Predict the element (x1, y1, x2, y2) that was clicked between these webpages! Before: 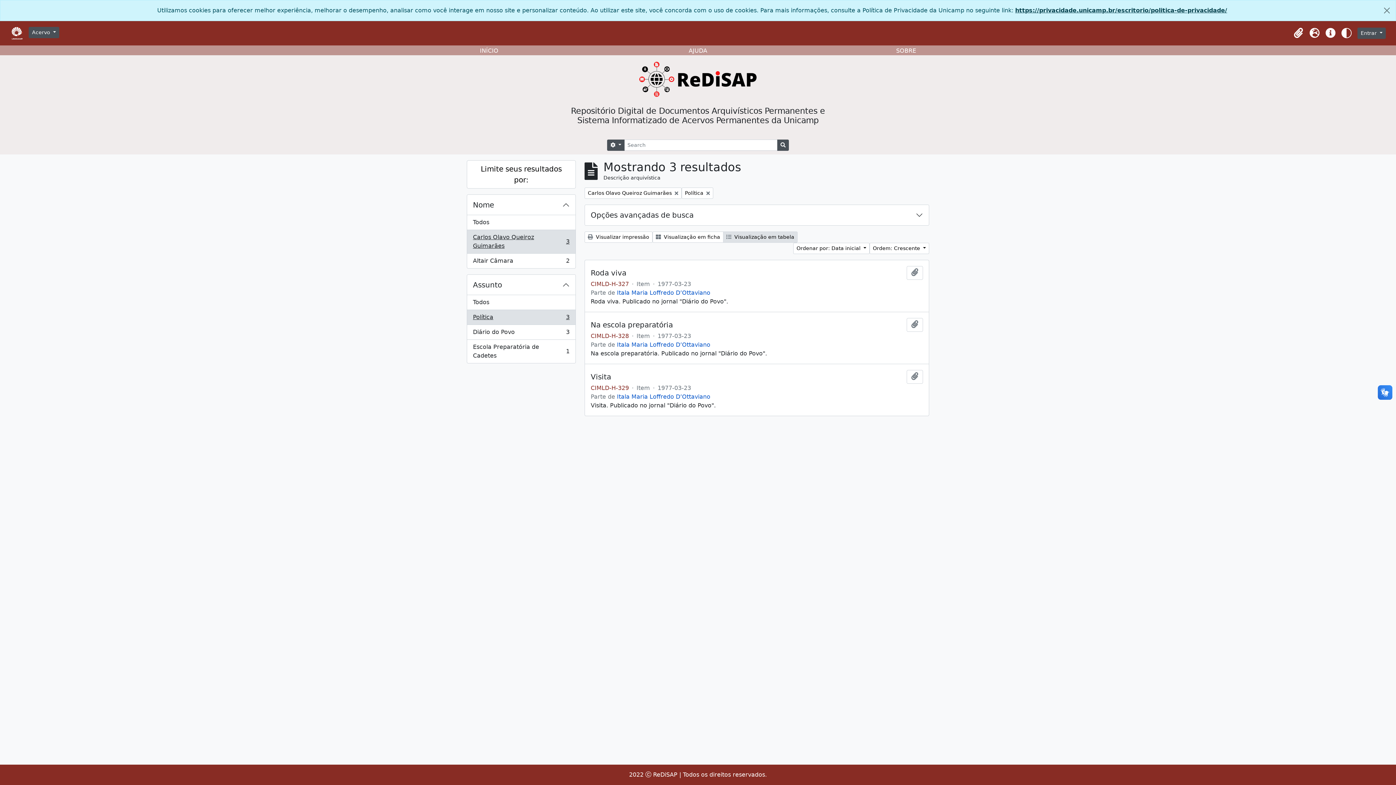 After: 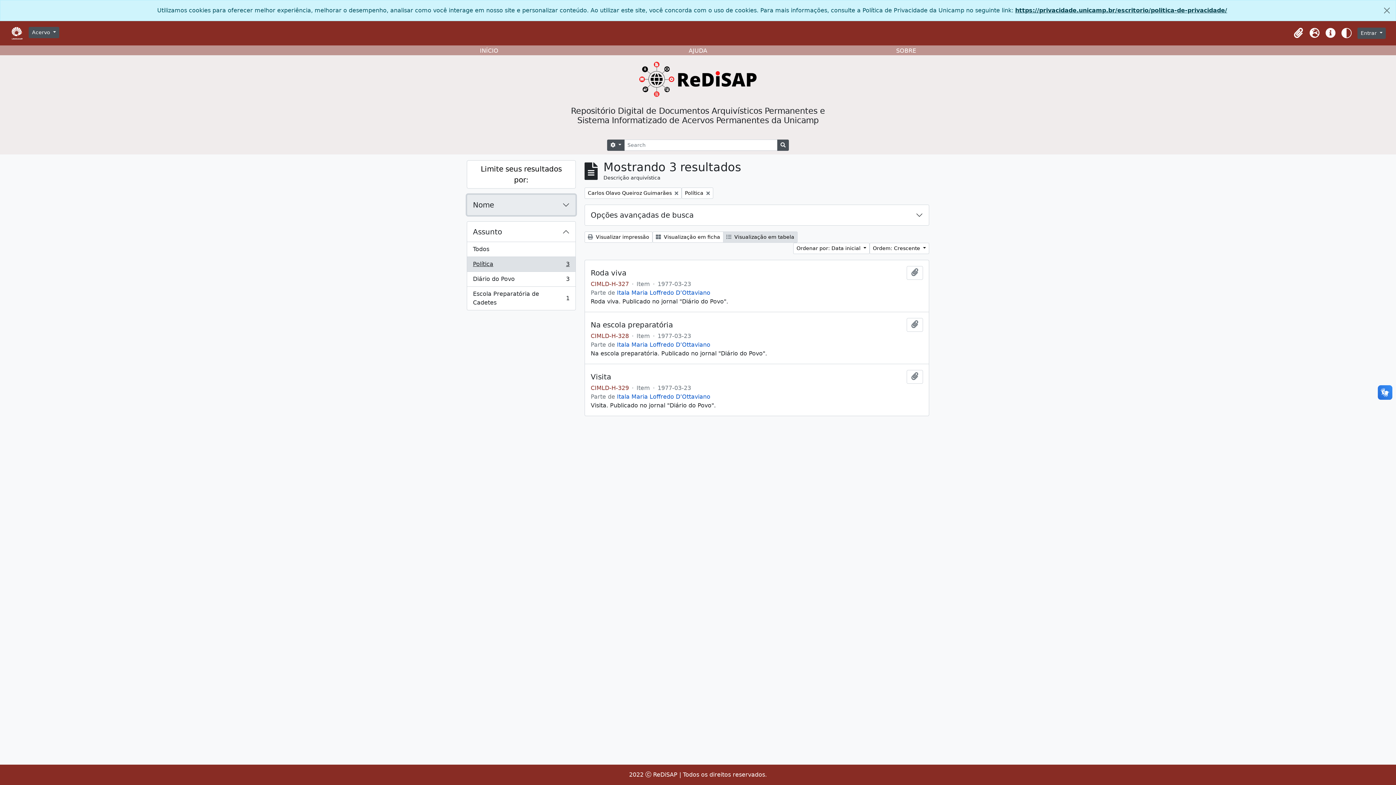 Action: bbox: (467, 194, 575, 215) label: Nome